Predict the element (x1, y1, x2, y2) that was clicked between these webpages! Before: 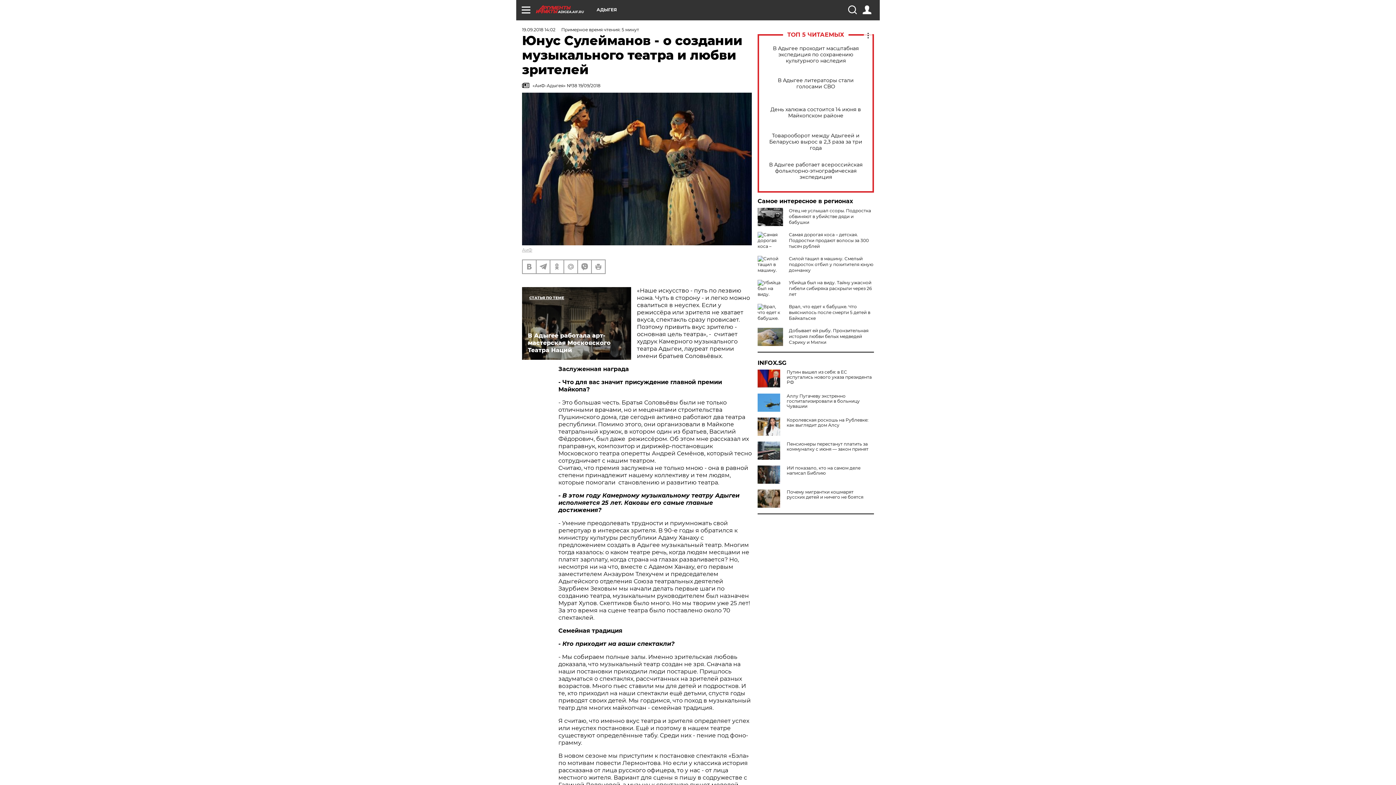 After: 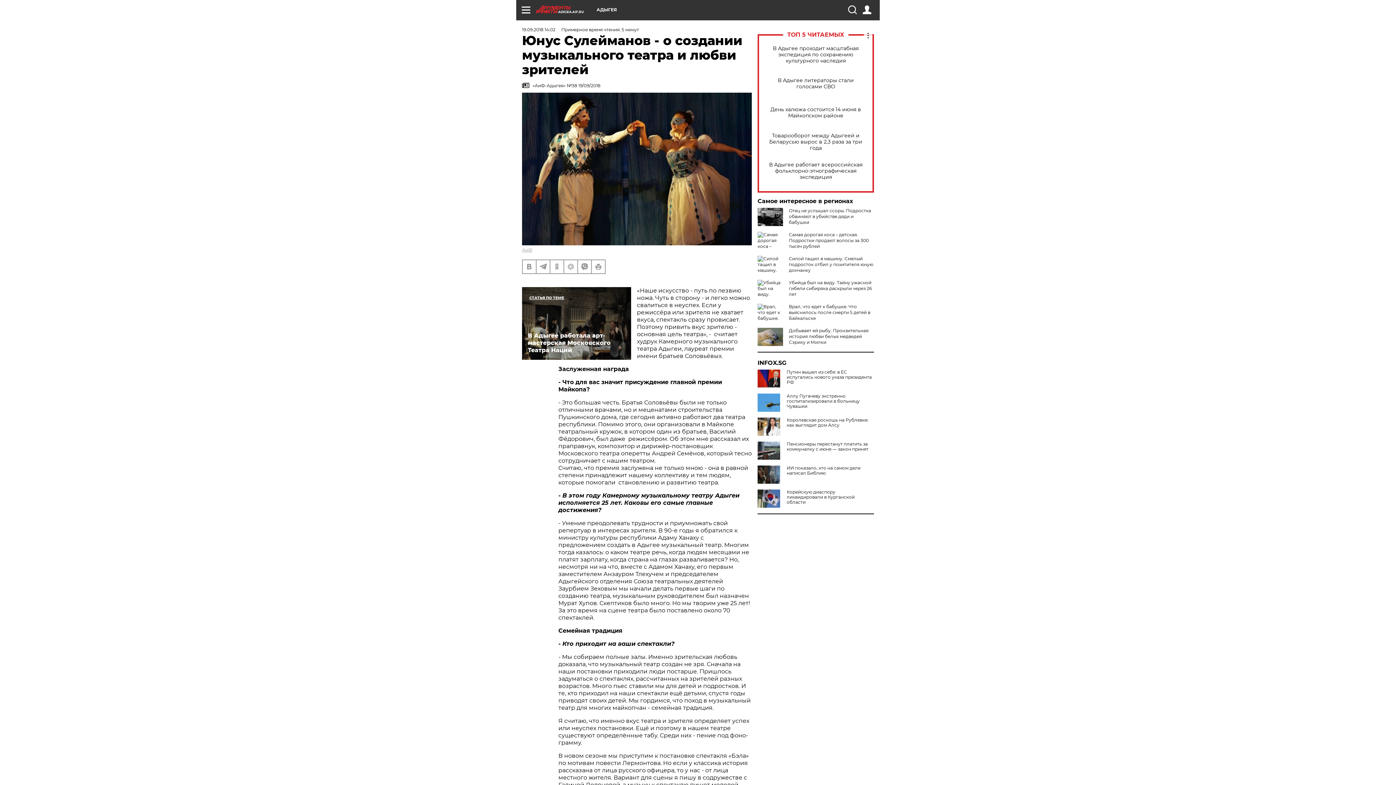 Action: bbox: (757, 489, 783, 508)